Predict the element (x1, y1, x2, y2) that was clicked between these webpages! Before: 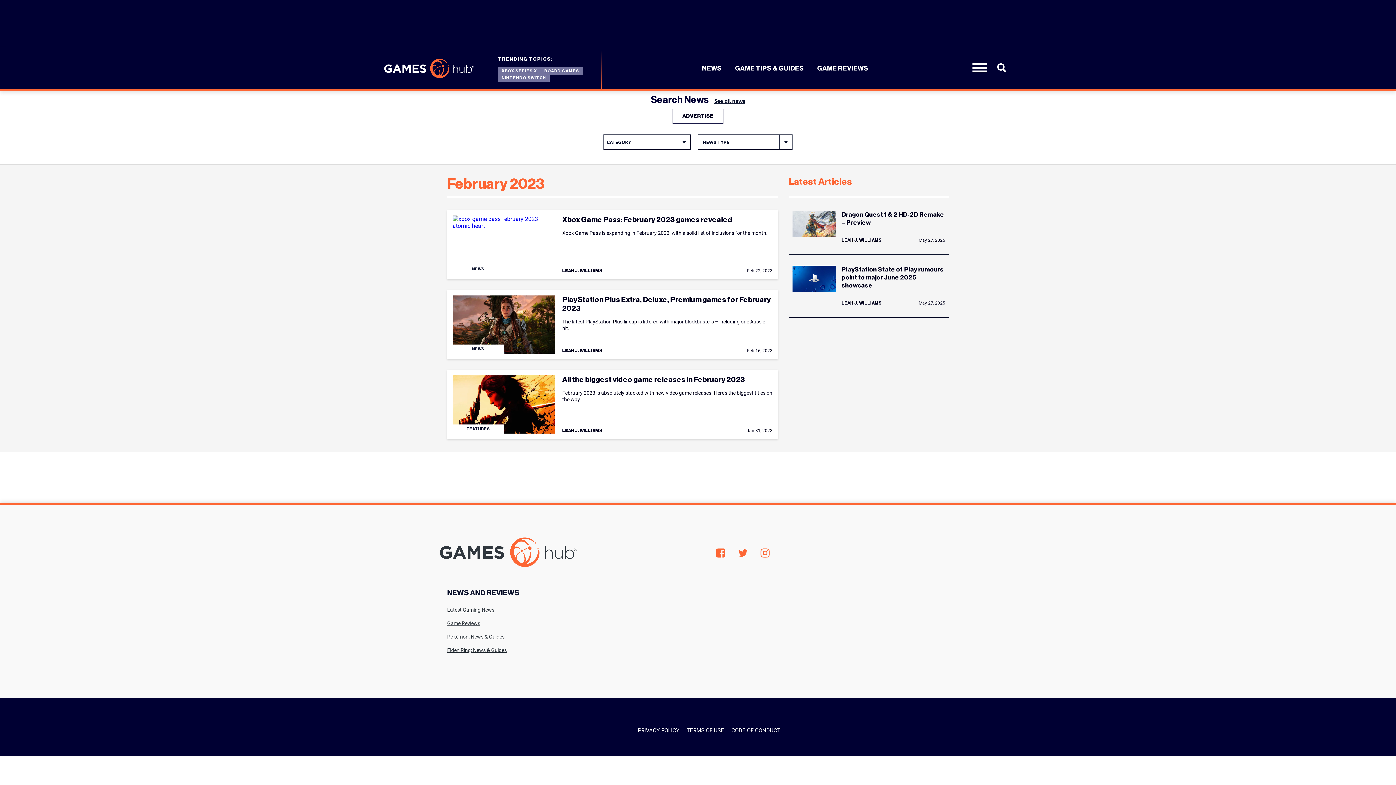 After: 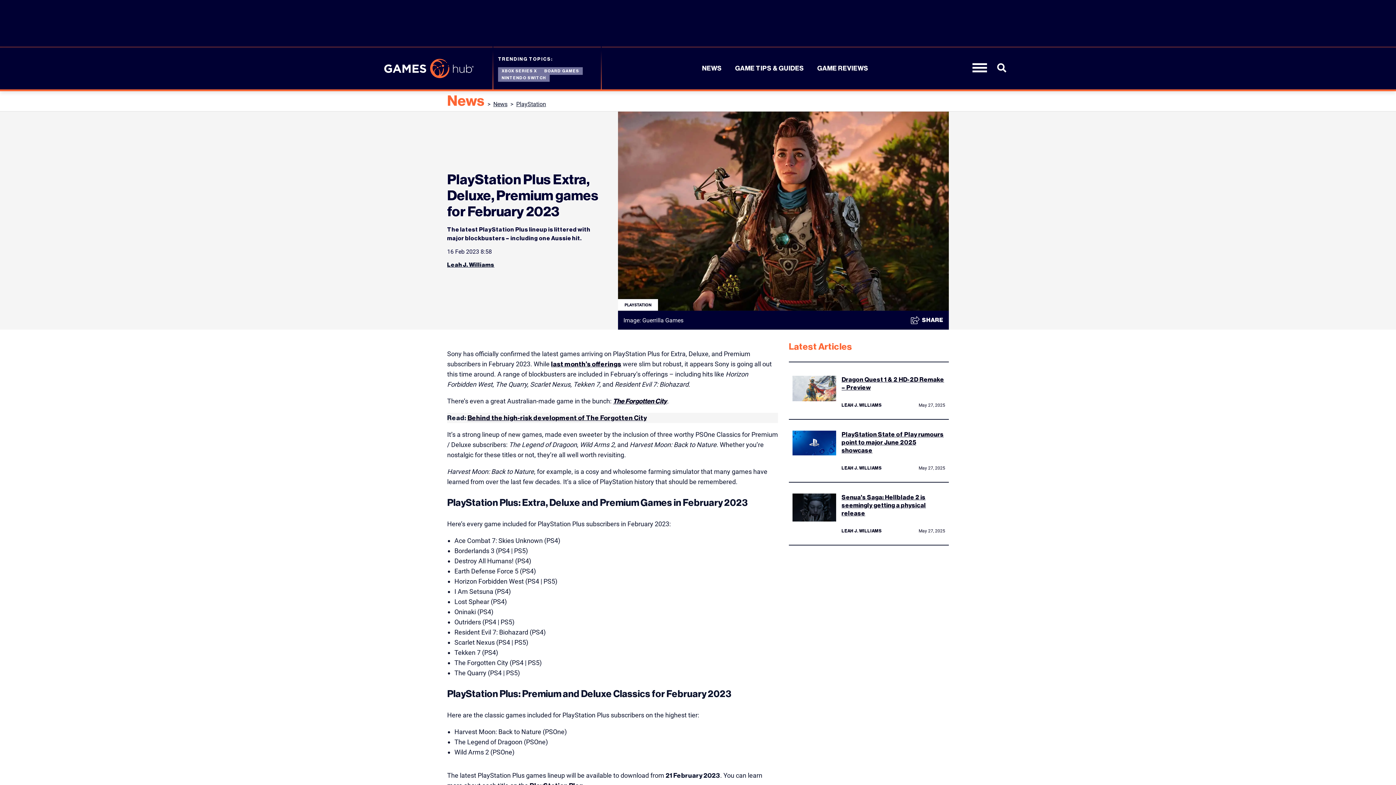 Action: label: NEWS
PlayStation Plus Extra, Deluxe, Premium games for February 2023

The latest PlayStation Plus lineup is littered with major blockbusters – including one Aussie hit.

LEAH J. WILLIAMS

Feb 16, 2023 bbox: (447, 290, 778, 359)